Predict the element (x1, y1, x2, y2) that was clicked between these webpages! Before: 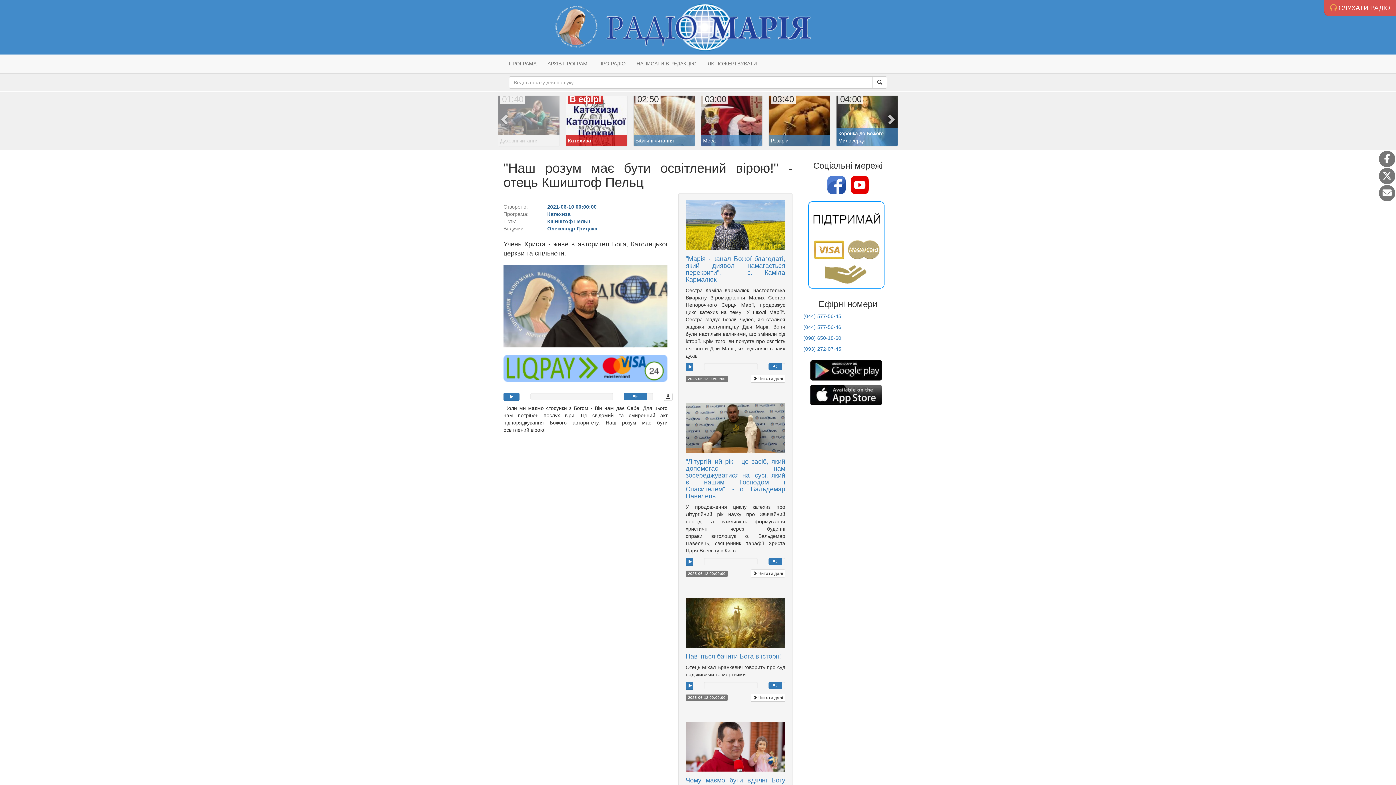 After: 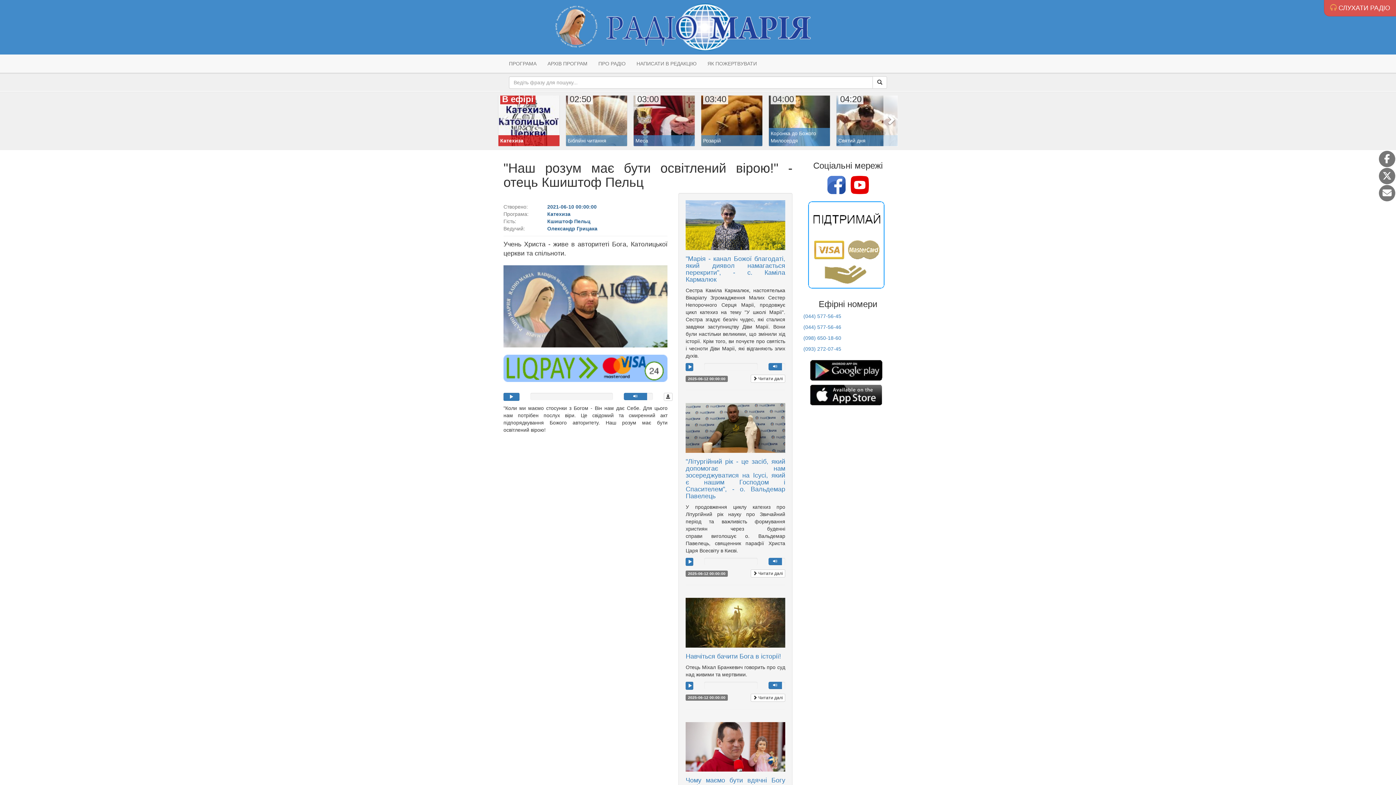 Action: bbox: (883, 92, 898, 146)